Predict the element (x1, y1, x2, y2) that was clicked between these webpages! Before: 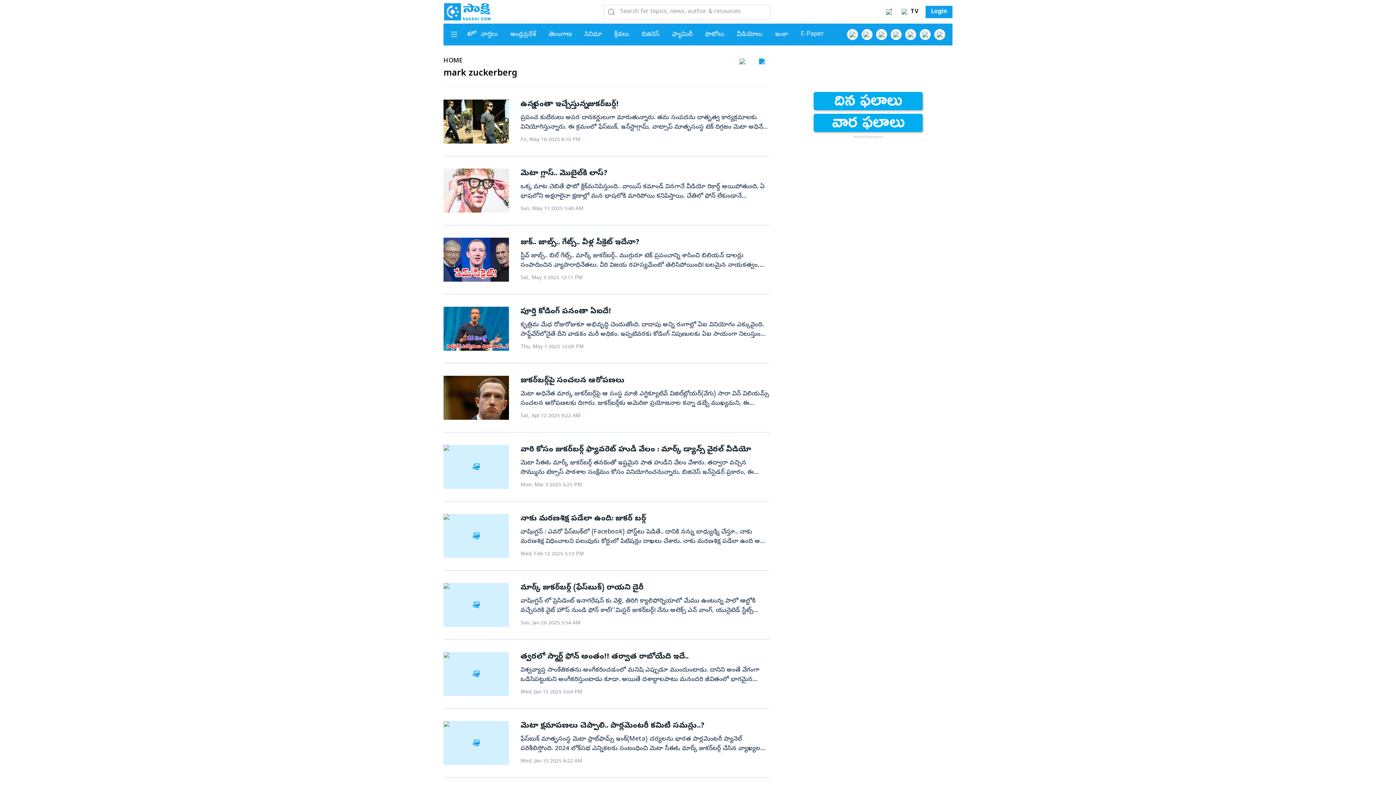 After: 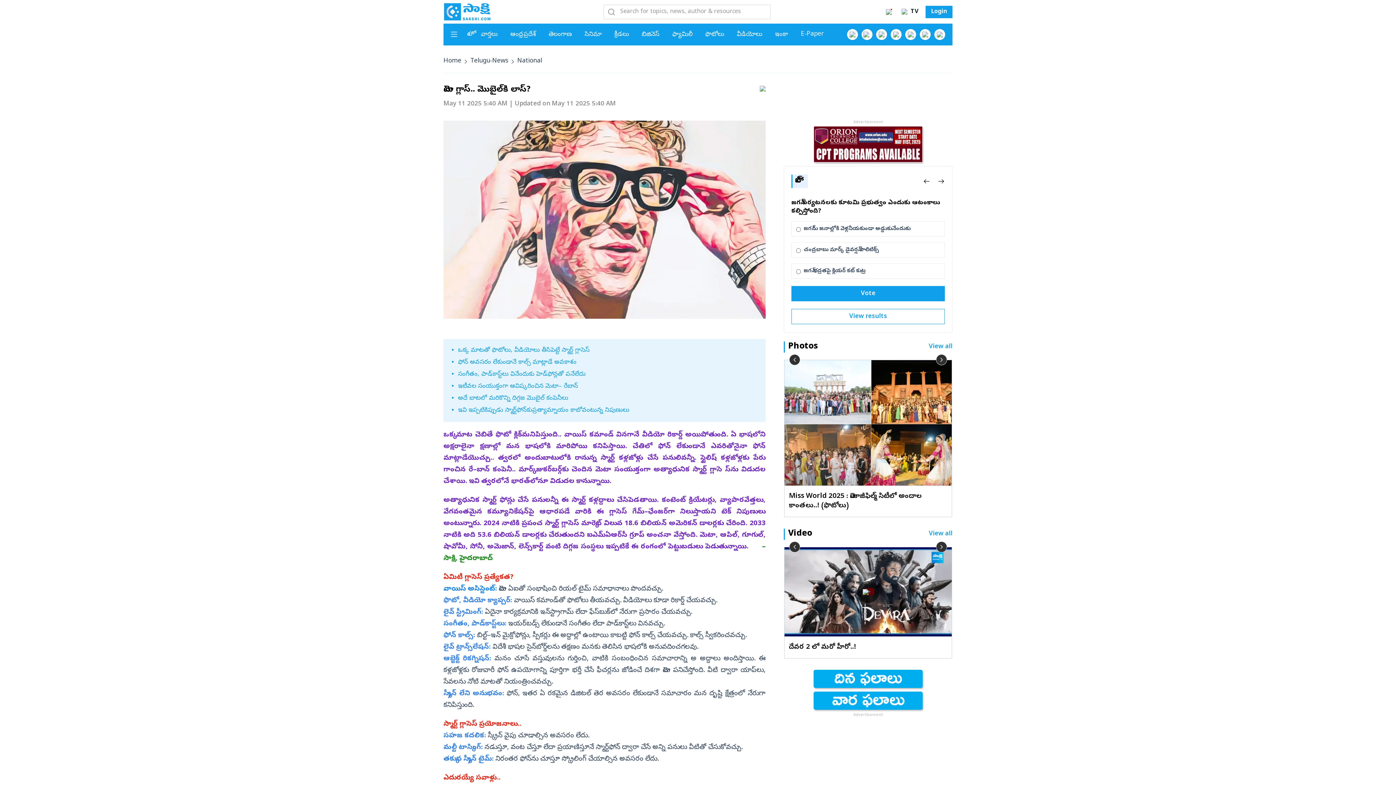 Action: bbox: (443, 168, 769, 212) label: మెటా గ్లాస్‌.. మొబైల్‌కి లాస్‌?
ఒక్క మాట చెబితే ఫొటో క్లిక్‌మనిపిస్తుంది.. వాయిస్‌ కమాండ్‌ వినగానే వీడియో రికార్డ్‌ అయిపోతుంది. ఏ భాషలోని అక్షరాలైనా క్షణాల్లో మన భాషలోకి మారిపోయి కనిపిస్తాయి. చేతిలో ఫోన్‌ లేకుండానే ఎవరితోనైనా ఫోన్‌ మాట్లాడేయొచ్చు.. త్వరలో అందుబాటులోకి రానున్న స్మార్ట్‌ కళ్లజోళ్లు చేసే పనులివన్నీ. స్టైలిష్‌ కళ్లజోళ్లకు పేరు గాంచిన రే–బాన్‌ కంపెనీ.. మార్క్‌ జుకర్‌బర్గ్‌కు చెందిన మెటా సంయుక్తంగా అత్యాధునిక స్మార్ట్‌ గ్లాసె స్‌ను విడుదల చేశాయి. ఇవి త్వరలోనే భారత్‌లోనూ విడుదల కానున్నాయి. అత్యాధునిక స్మార్ట్‌ ఫోన్లు చేసే పనులన్నీ ఈ స్మార్ట్‌ కళ్లద్దాలు చేసిపెడతాయి. కంటెంట్‌ క్రియేటర్లు, వ్యాపారవేత్తలు, వేగవంతమైన కమ్యూనికేషన్‌పై ఆధారపడే వారికి ఈ గ్లాసెస్‌ గేమ్‌–ఛేంజర్‌గా నిలుస్తాయని టెక్‌ నిపుణులు అంటున్నారు. 2024 నాటికి ప్రపంచ స్మార్ట్‌ గ్లాసెస్‌ మార్కెట్‌ విలువ 18.6 బిలియన్‌ అమెరికన్‌ డాలర్లకు చేరింది. 2033 నాటికి అది 53.6 బిలియన్‌ డాలర్లకు చేరుతుందని ఐఎమ్‌ఏఆర్‌సీ గ్రూప్‌ అంచనా వేస్తోంది. మెటా, ఆపిల్, గూగుల్, షావోమీ, సోనీ, అమెజాన్, లెన్స్‌కార్ట్‌ వంటి దిగ్గజ సంస్థలు ఇప్పటికే ఈ రంగంలో పెట్టుబడులు పెడుతున్నాయి. – సాక్షి, హైదరాబాద్‌ఏమిటీ గ్లాసెస్‌ ప్రత్యేకత?వాయిస్‌ అసిస్టెంట్‌: మెటా ఏఐతో సంభాషించి రియల్‌ టైమ్‌ సమాధానాలు పొందవచ్చు. ఫొటో, వీడియో క్యాప్చర్‌: వాయిస్‌ కమాండ్‌తో ఫొటోలు తీయవచ్చు. వీడియోలు కూడా రికార్డ్‌ చేయవచ్చు.లైవ్‌ స్ట్రీమింగ్‌: ఏదైనా కార్యక్రమానికి ఇన్‌స్ట్రాగామ్‌ లేదా ఫేస్‌బుక్‌లో నేరుగా ప్రసారం చేయవచ్చు.సంగీతం, పాడ్‌కాస్ట్‌లు: ఇయర్‌బడ్స్‌ లేకుండానే సంగీతం లేదా పాడ్‌కాస్ట్‌లు వినవచ్చు. ఫోన్‌ కాల్స్‌: బిల్ట్‌–ఇన్‌ మైక్రోఫోన్లు, స్పీకర్లు ఈ అద్దాల్లో ఉంటాయి కాబట్టి ఫోన్‌ కాల్స్‌ చేయవచ్చు. కాల్స్‌ స్వీకరించవచ్చు. లైవ్‌ ట్రాన్స్‌లేషన్‌: విదేశీ భాషల సైన్‌బోర్డ్‌లను తక్షణం మనకు తెలిసిన భాషలోకి అనువదించగలవు.ఆబ్జెక్ట్‌ రికగ్నిషన్‌: మనం చూసే వస్తువులను గుర్తించి, వాటికి సంబంధించిన సమాచారాన్ని అ అద్దాలు అందిస్తాయి. ఈ కళ్లజోళ్లకు రోజువారీ ఫోన్‌ ఉపయోగాన్ని పూర్తిగా భర్తీ చేసే ఫీచర్లను జోడించే దిశగా మెటా పనిచేస్తోంది. వీటి ద్వారా యాప్‌లు, సేవలను నోటి మాటతో నియంత్రించవచ్చు. స్క్రీన్‌ లేని అనుభవం: ఫోన్, ఇతర ఏ రకమైన డిజిటల్‌ తెర అవస­రం లేకుండానే సమాచారం మన దృష్టి క్షేత్రంలో నేరుగా కనిపిస్తుంది.స్మార్ట్‌ గ్లాసెస్‌ ప్రయోజనాలు..సహజ కదలిక: స్క్రీన్‌ వైపు చూడాల్సిన అవసరం లేదు. మల్టీ టాస్కింగ్‌: నడుస్తూ, వంట చేస్తూ లేదా ప్రయాణిస్తూనే స్మార్ట్‌ఫోన్‌ ద్వారా చేసే అన్ని పనులు వీటితో చేసుకోవచ్చు. తక్కువ స్క్రీన్‌ టైమ్‌: నిరంతర ఫోన్‌ను చూస్తూ స్క్రోలింగ్‌ చేయాల్సిన అవసరం లేదు.ఎదురయ్యే సవాళ్లు..బ్యాటరీ లైఫ్‌: రోజంతా గ్లాసెస్‌ను చార్జ్‌లో ఉంచడం కష్టం. వ్యక్తిగత గోప్యత: ఎదుటివారికి తెలియకుండానే మనం వారి ఫొటోలు, వీడియోలను ఈ స్మార్ట్‌ గ్లాసెస్‌తో తీయొచ్చు. దీంతో వ్యక్తిగత గోప్యతకు భంగం కలిగే ప్రమాదం ఉంది. ధర: ఈ హై–టెక్‌ కళ్లద్దాల ధర సామాన్య ఫోన్ల కంటే చాలా ఎక్కువ.అయితే, ఇవి ఇప్పటికిప్పుడు స్మార్ట్‌ఫోన్లకు పూర్తిగా ప్రత్యామ్నాయంగా మారే అవకాశం లేదని నిపుణులు అంటున్నారు. స్మార్ట్‌ వాచ్‌ల మాదిరిగా మొదట ఫోన్లకు సహాయక పరికరాలుగా ఉపయోగపడతాయి. పూర్తి స్థాయిలో ఫోన్‌ స్థానాన్ని దక్కించుకోవాలంటే మరో 10–20 ఏళ్లు పట్టే అవకాశముందని చెబుతున్నారు. స్మార్ట్‌ఫోన్‌ కంటే బెటర్‌.. త్వరలోనే ఈ గ్లాసెస్‌ స్మార్ట్‌ఫోన్లను భర్తీ చేయగలవు. కళ్ల ముందే డేటా కనిపించడం, వాయిస్‌ ఆధారంగా నడిచే విధానం వల్ల ఫోన్‌ అవసరం తగ్గుతుందనేది నా అంచనా. స్మార్ట్‌ఫోన్లతో మనం చేసే అన్ని పనులు ఇవి చేయగలవు. ఫోన్‌ను పట్టుకోవడం కంటే ముఖంపై గ్లాసెస్‌ ధరించడం సహజంగా అనిపిస్తుంది. టచ్, స్క్రోల్‌కు బదులుగా వాయిస్‌ కమాండ్స్, విజువల్స్‌తో టెక్నాలజీని ఉపయోగించే రోజు దగ్గరలోనే ఉంది.’ – మార్క్‌ జుకర్‌బర్గ్, మెటా సీఈఓ
Sun, May 11 2025 5:40 AM